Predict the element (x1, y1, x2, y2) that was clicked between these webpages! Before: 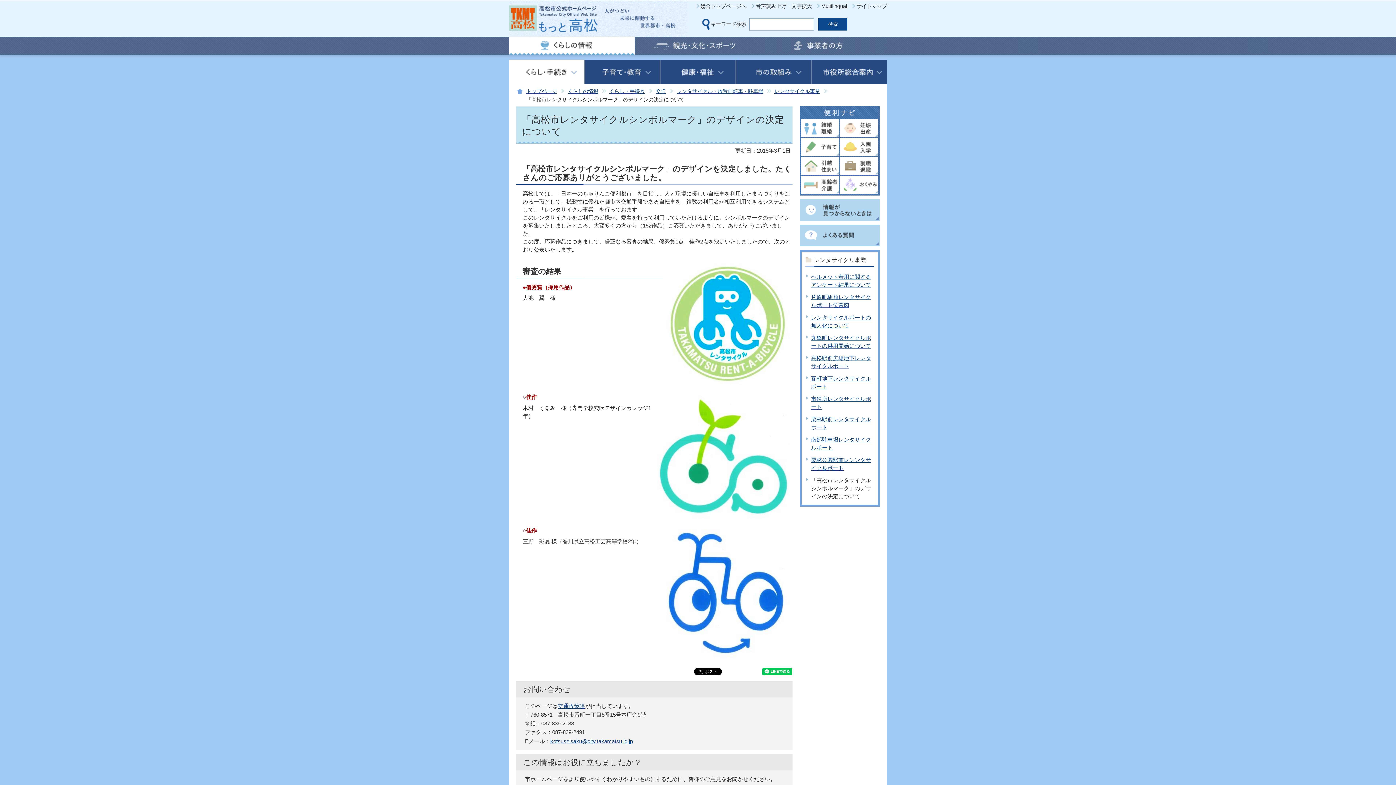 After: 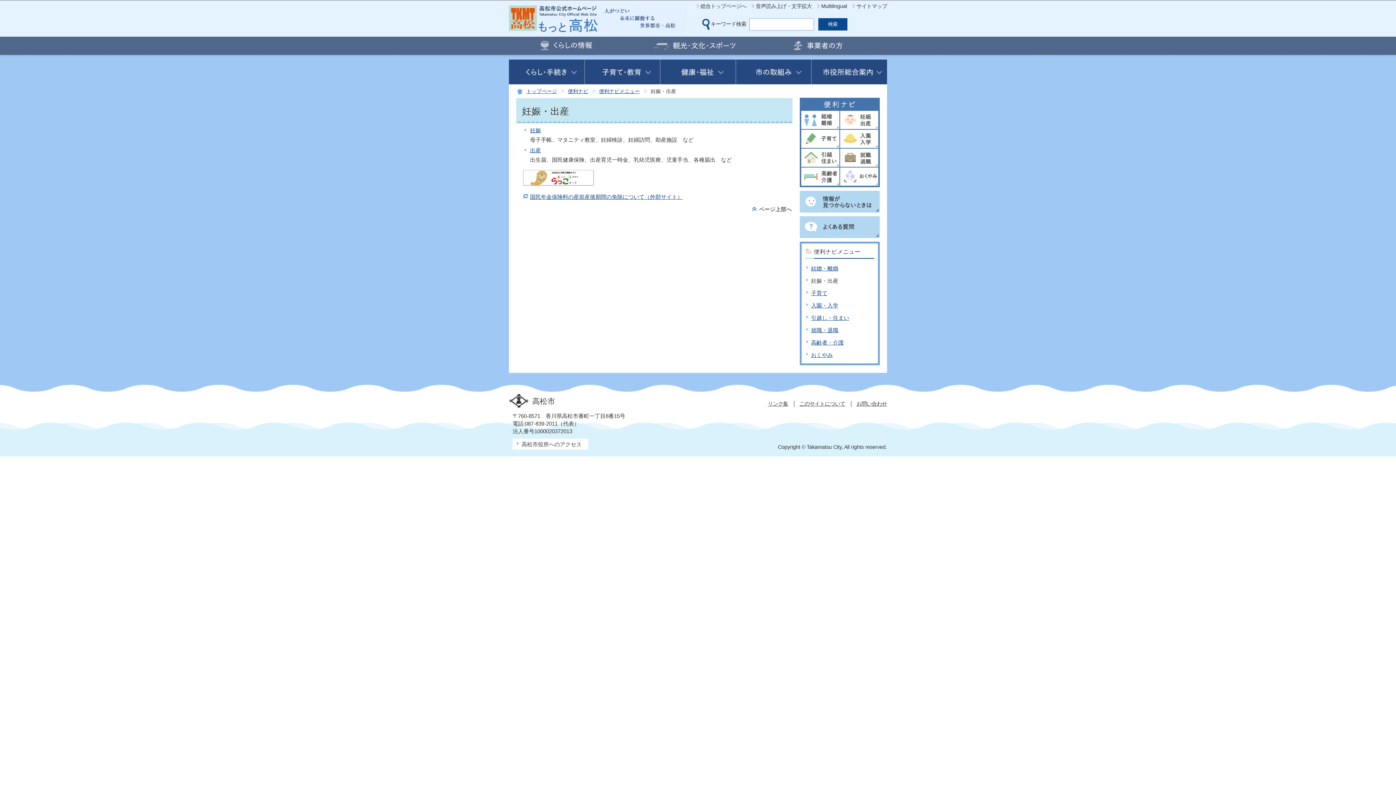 Action: bbox: (840, 135, 878, 137)